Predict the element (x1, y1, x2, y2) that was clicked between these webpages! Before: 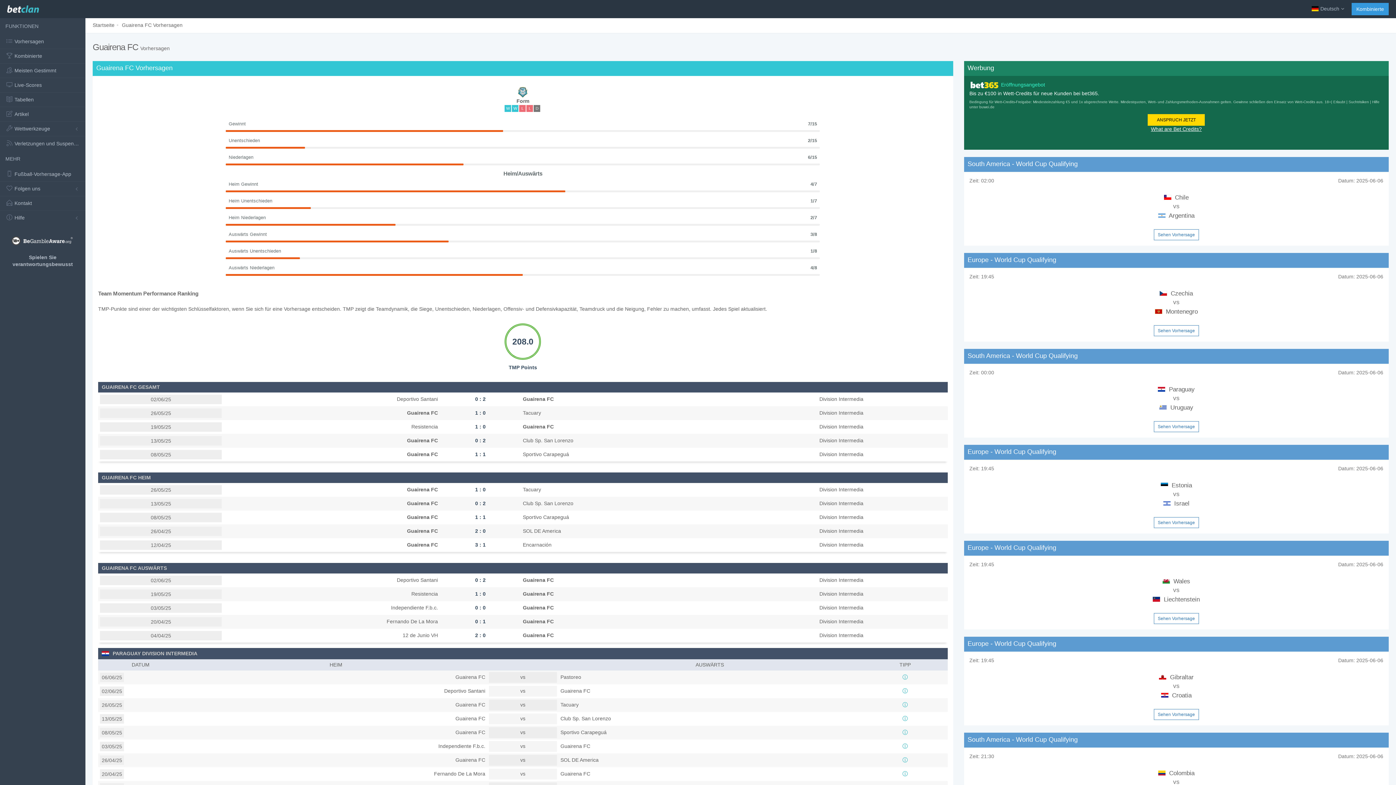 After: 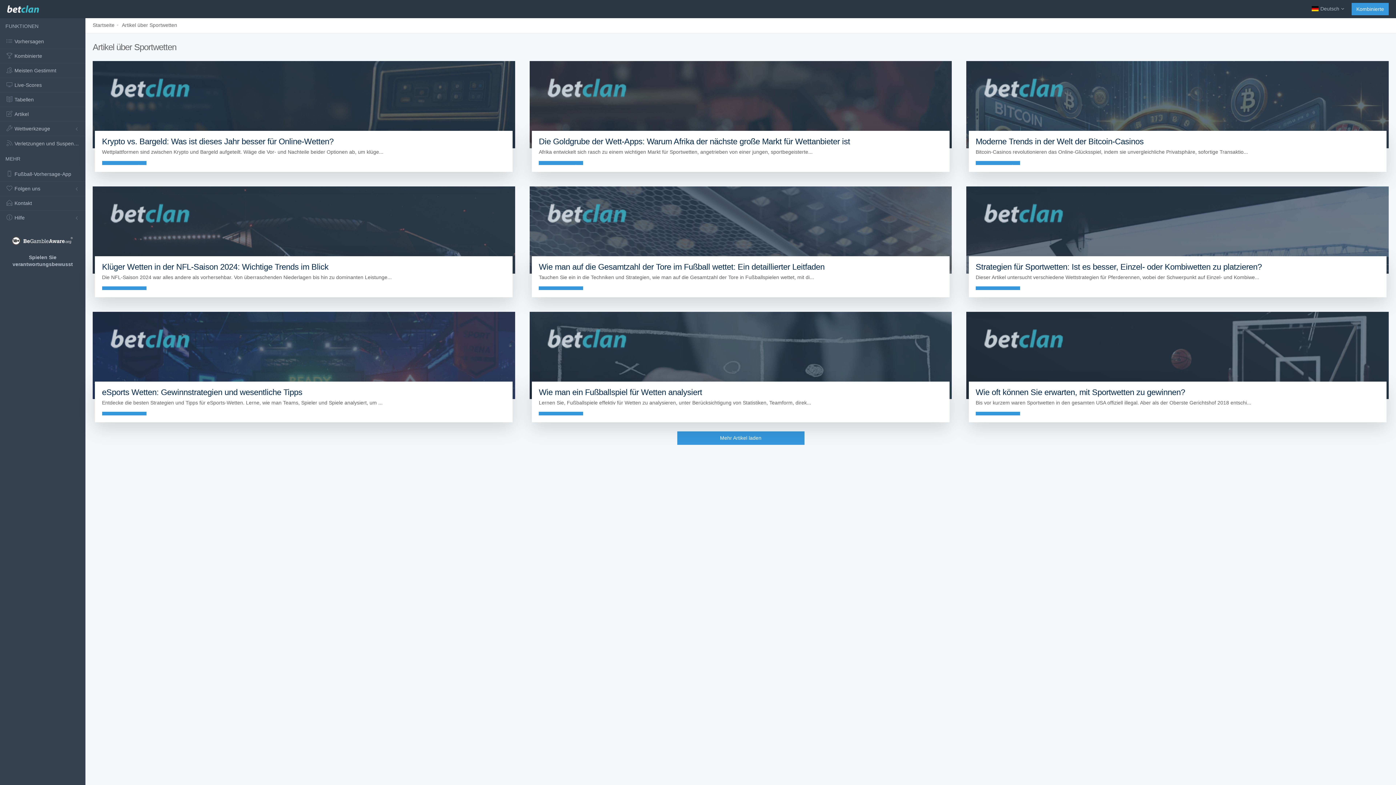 Action: label: Artikel bbox: (0, 106, 85, 121)